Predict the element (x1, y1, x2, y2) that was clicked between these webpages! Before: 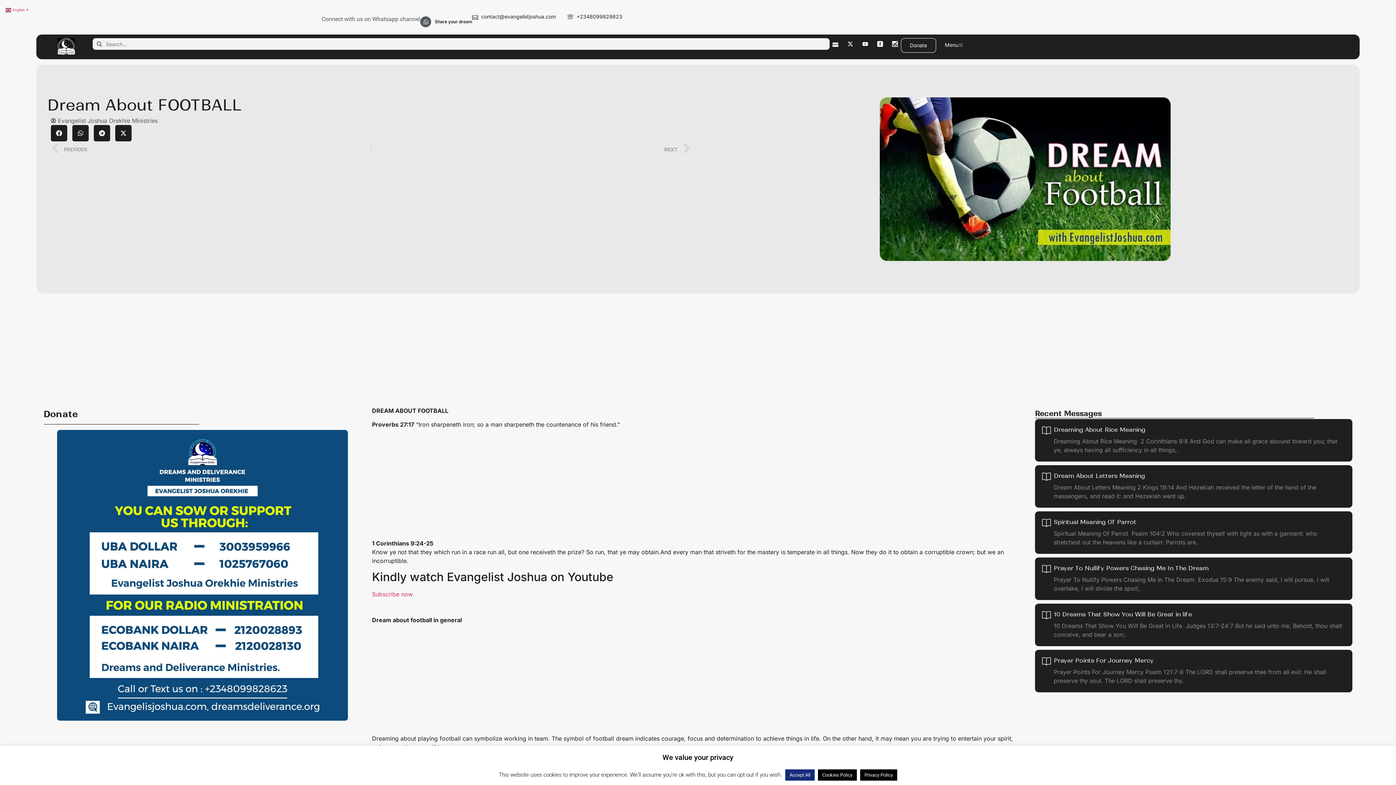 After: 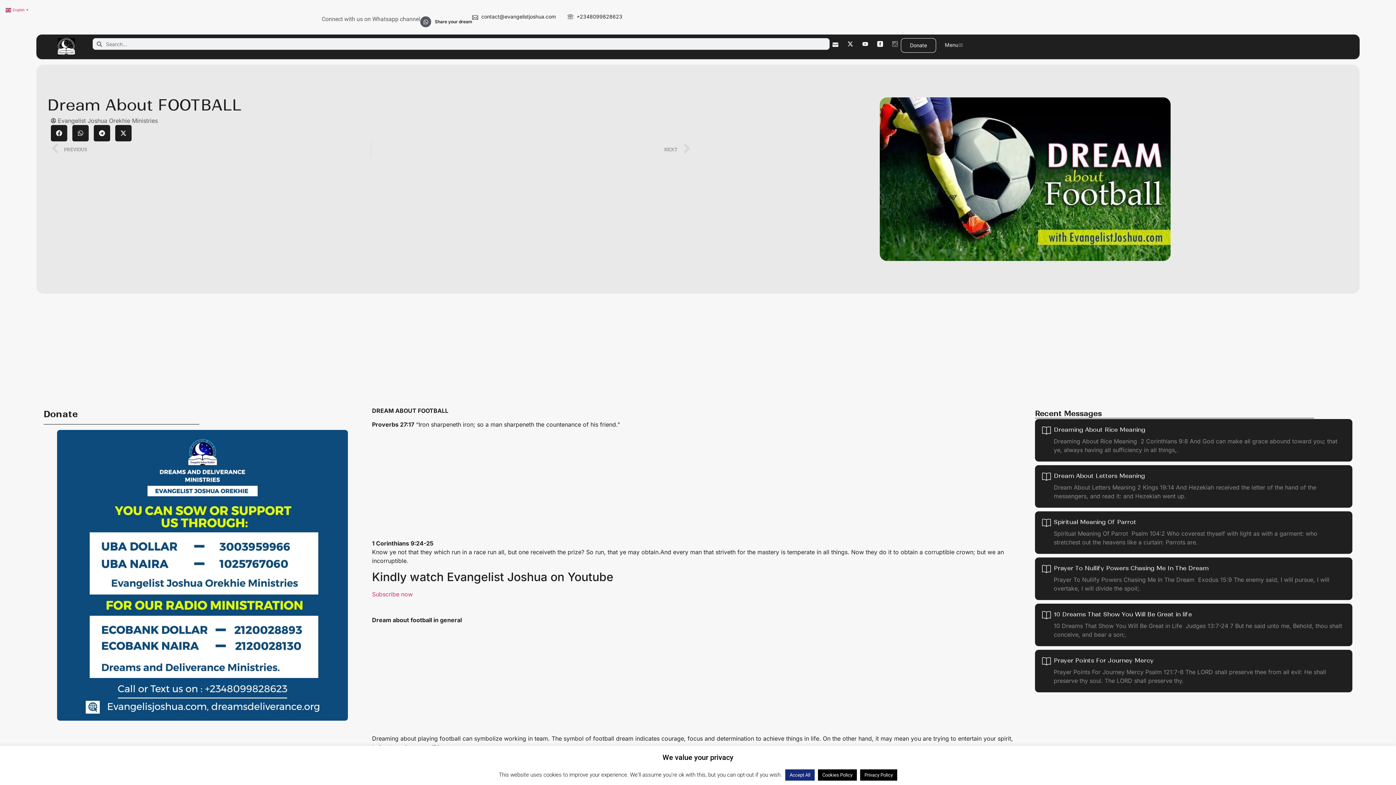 Action: label: Social_instagram bbox: (889, 38, 901, 49)